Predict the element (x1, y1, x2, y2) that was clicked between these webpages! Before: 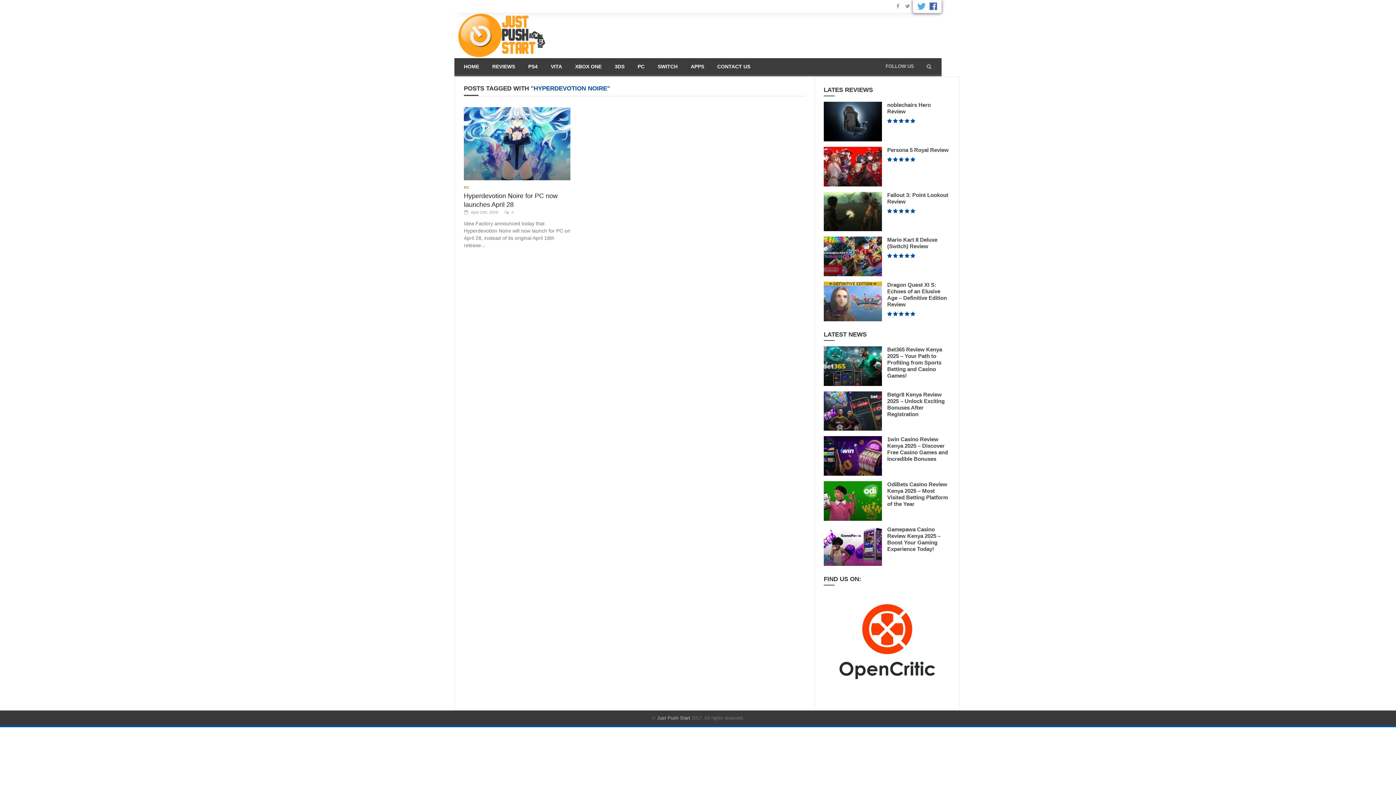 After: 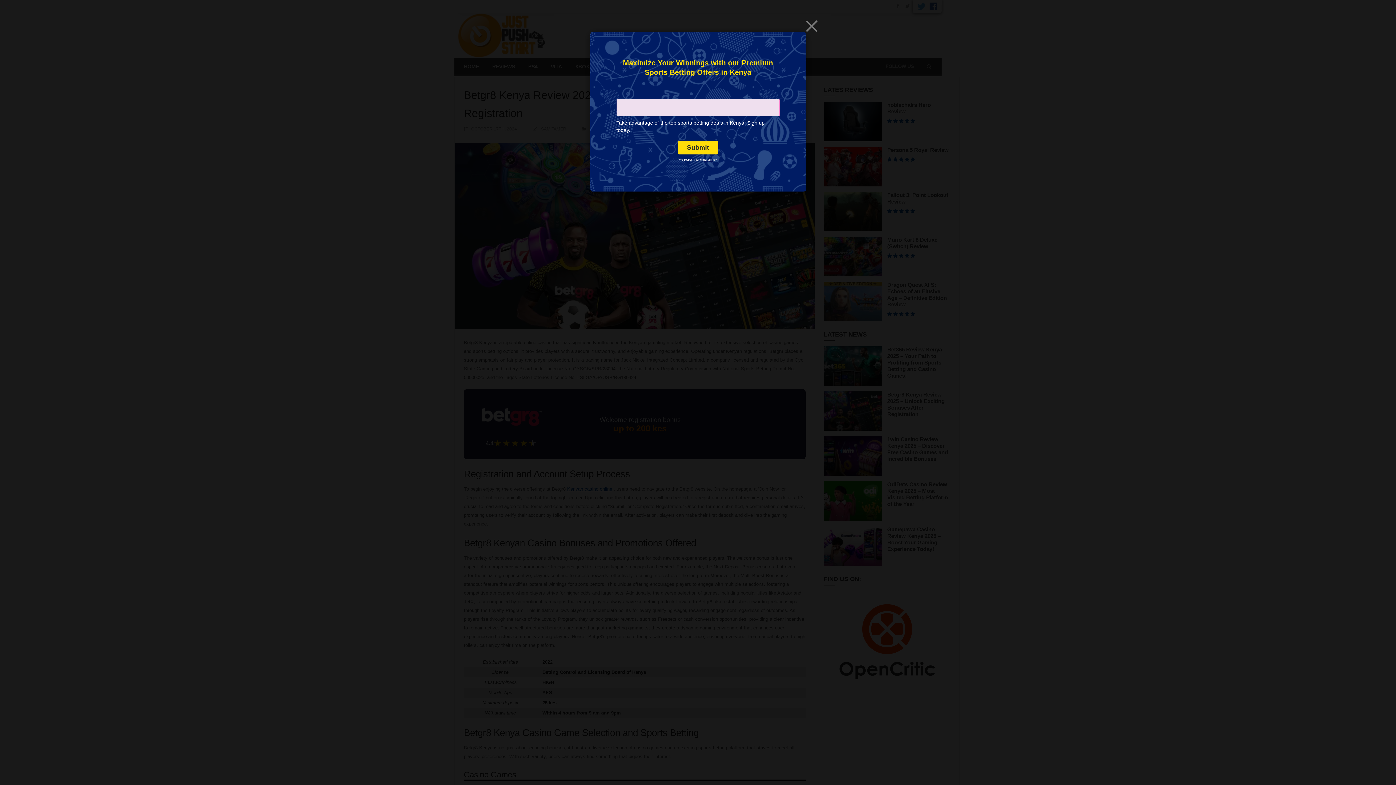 Action: bbox: (824, 391, 882, 431)